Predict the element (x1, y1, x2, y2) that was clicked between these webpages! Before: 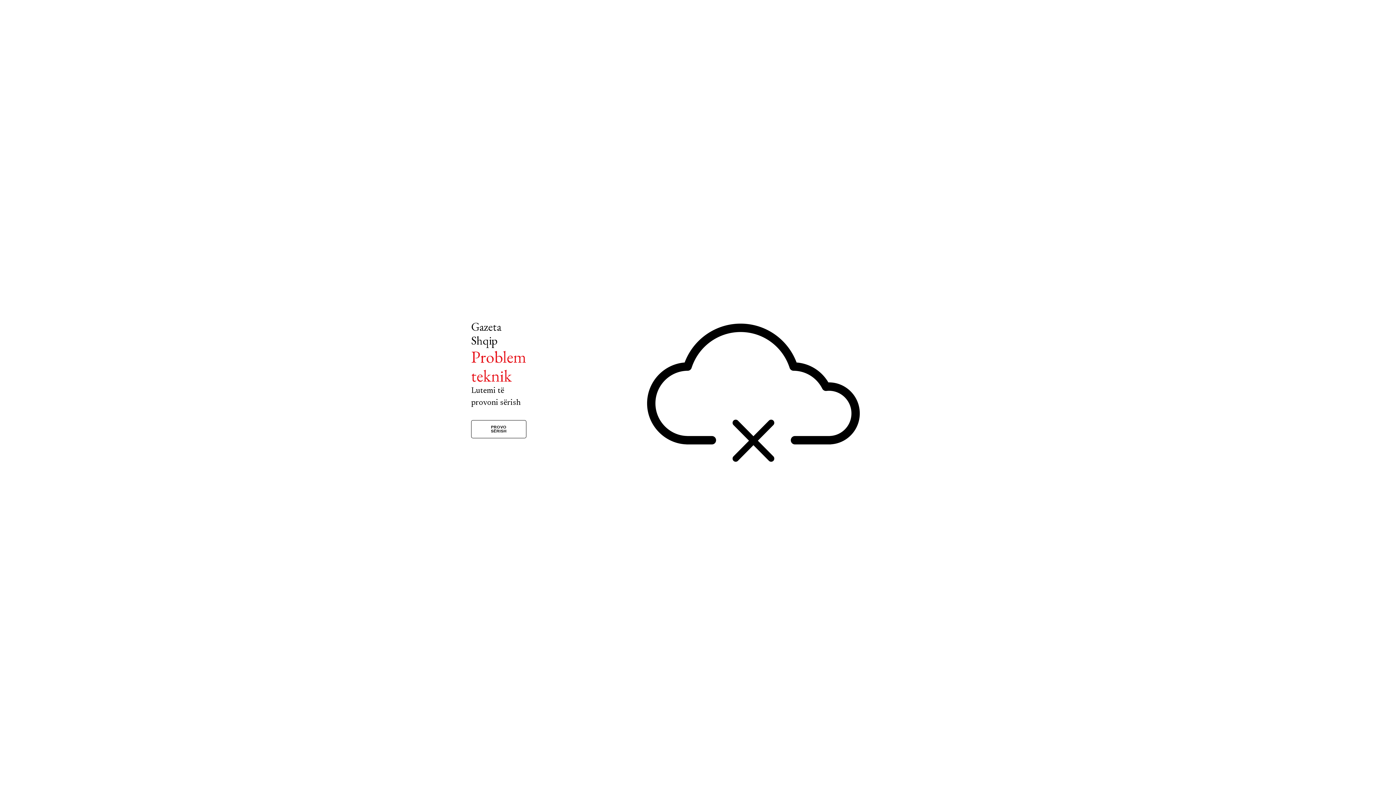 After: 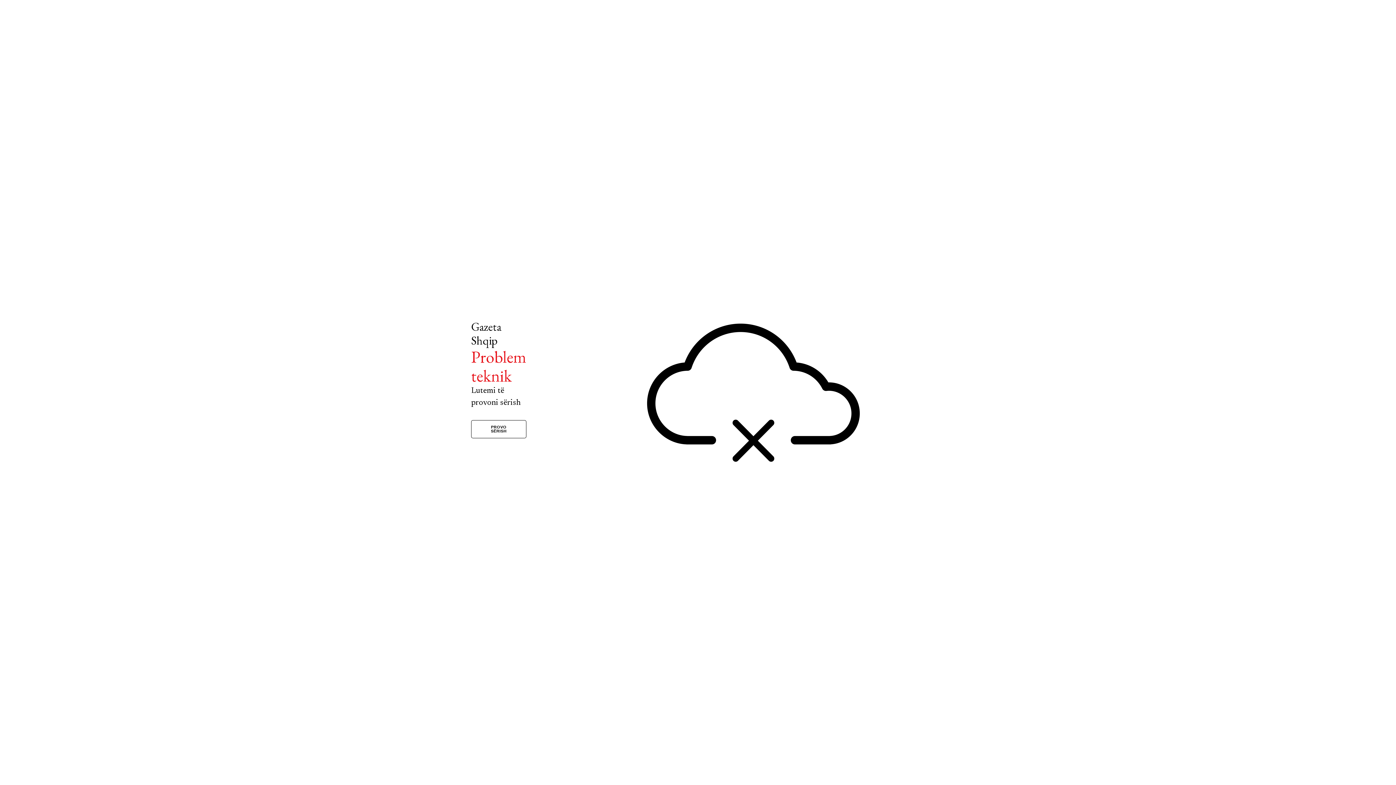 Action: bbox: (471, 420, 526, 438) label: PROVO SËRISH